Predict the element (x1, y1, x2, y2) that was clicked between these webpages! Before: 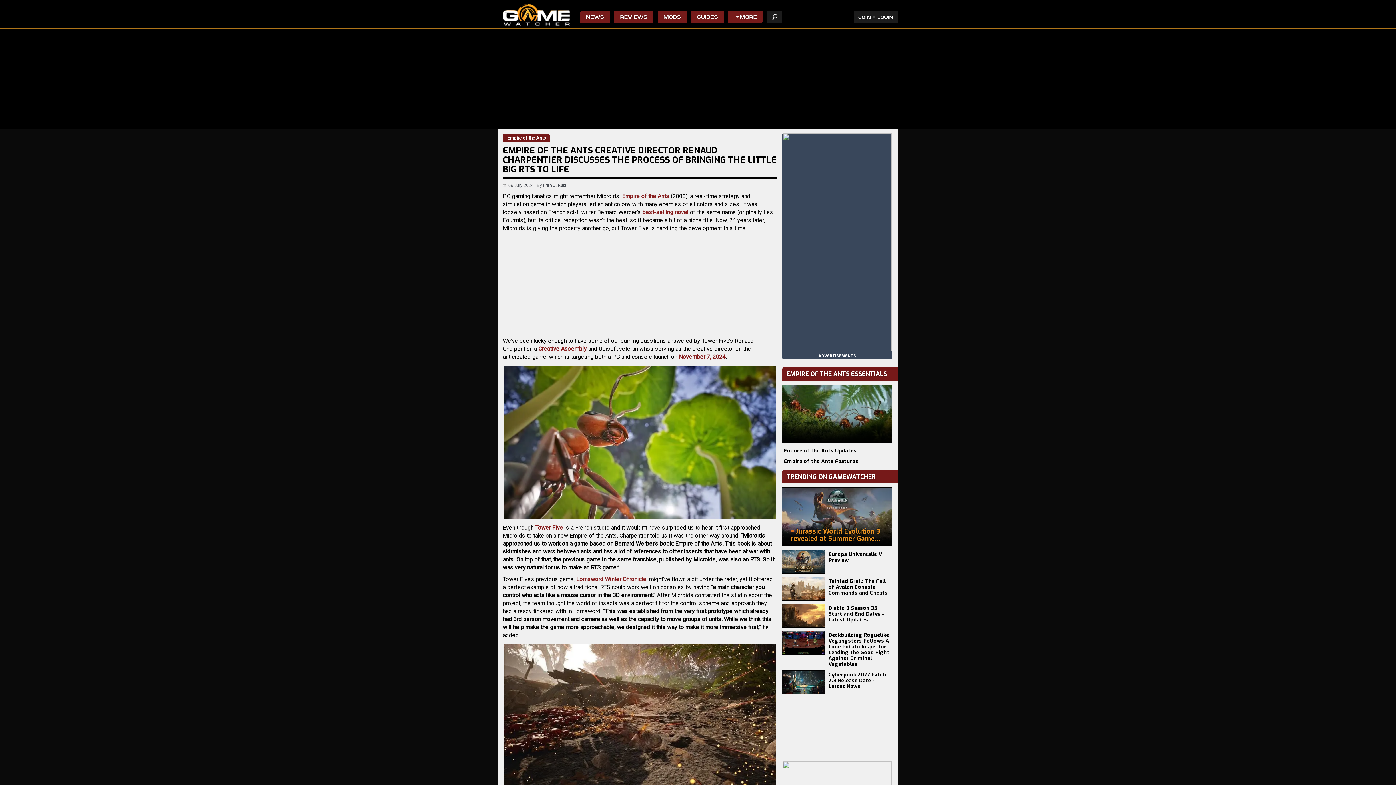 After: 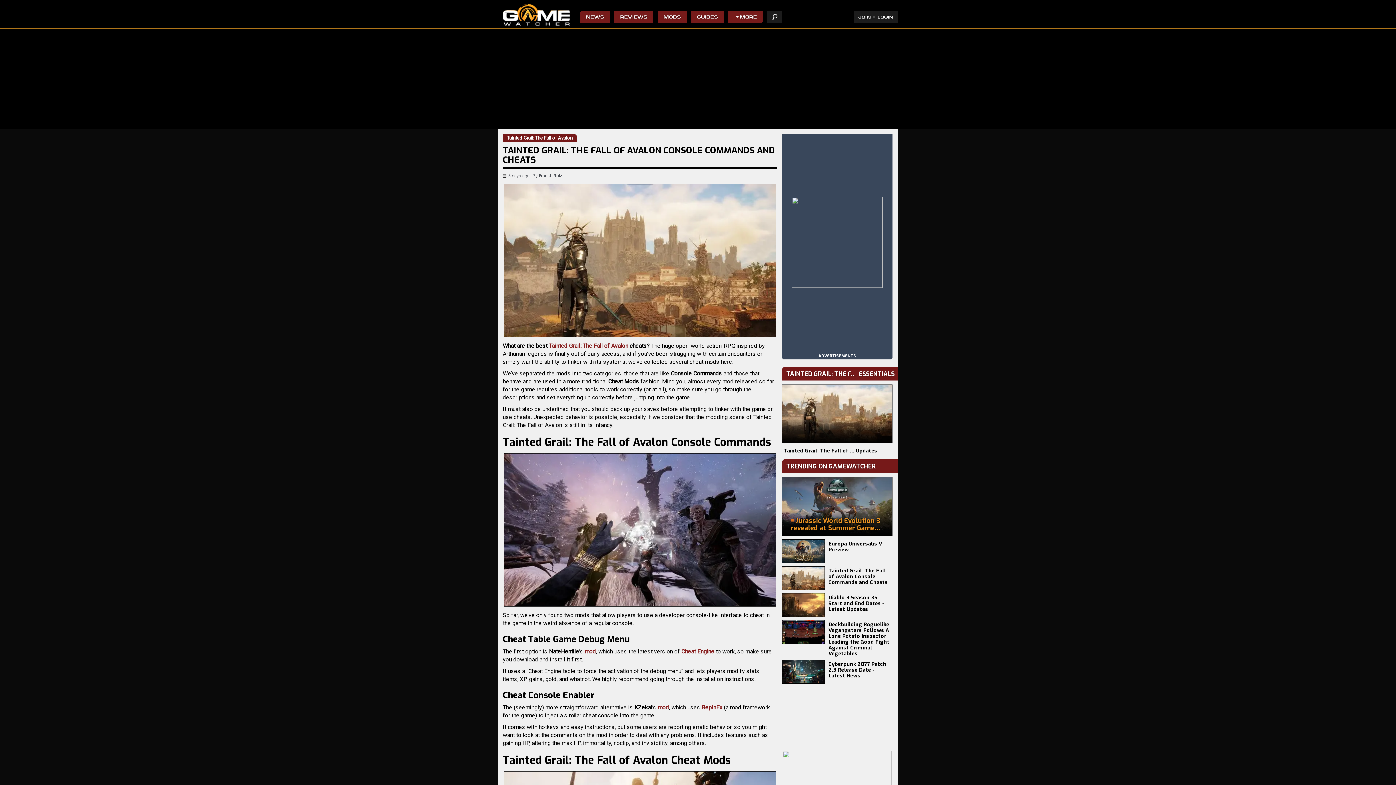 Action: bbox: (782, 577, 825, 601)